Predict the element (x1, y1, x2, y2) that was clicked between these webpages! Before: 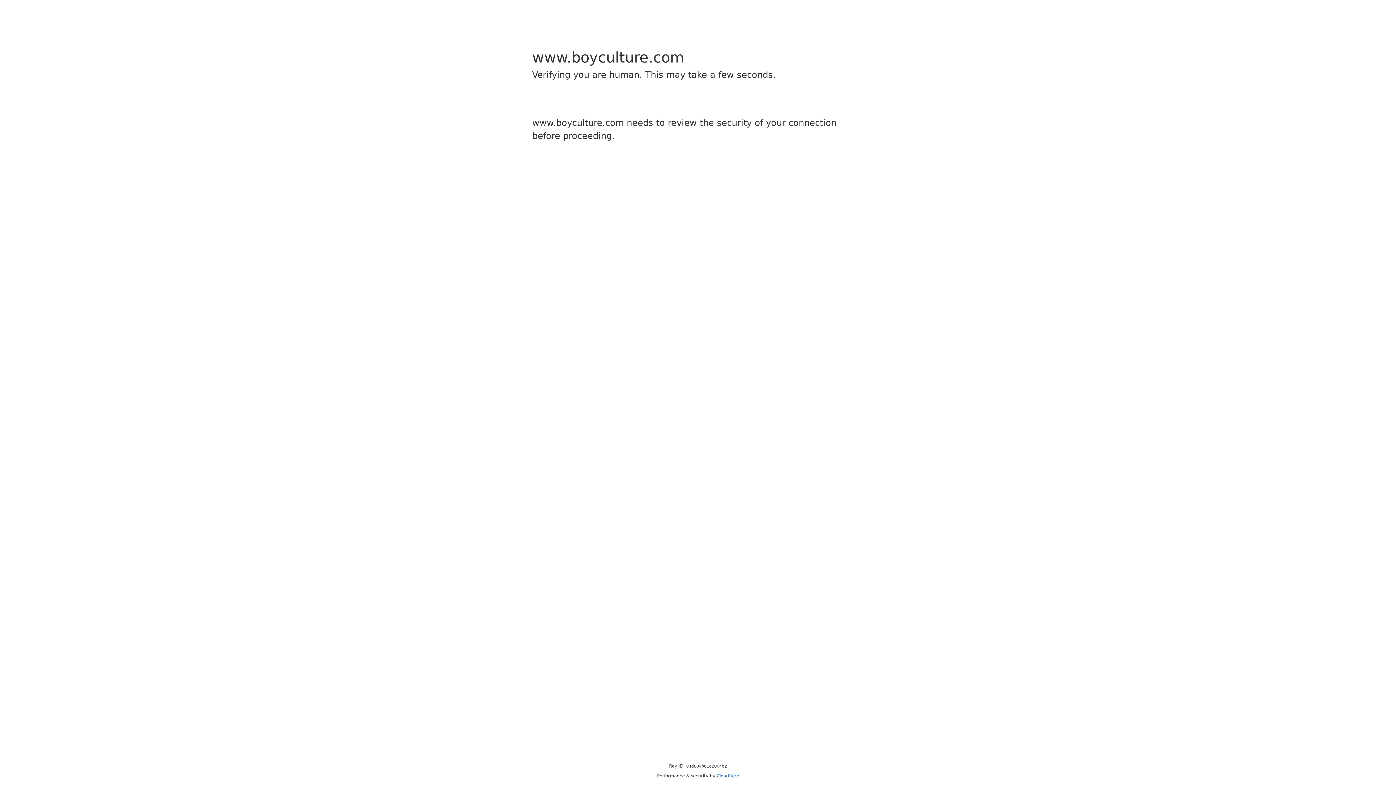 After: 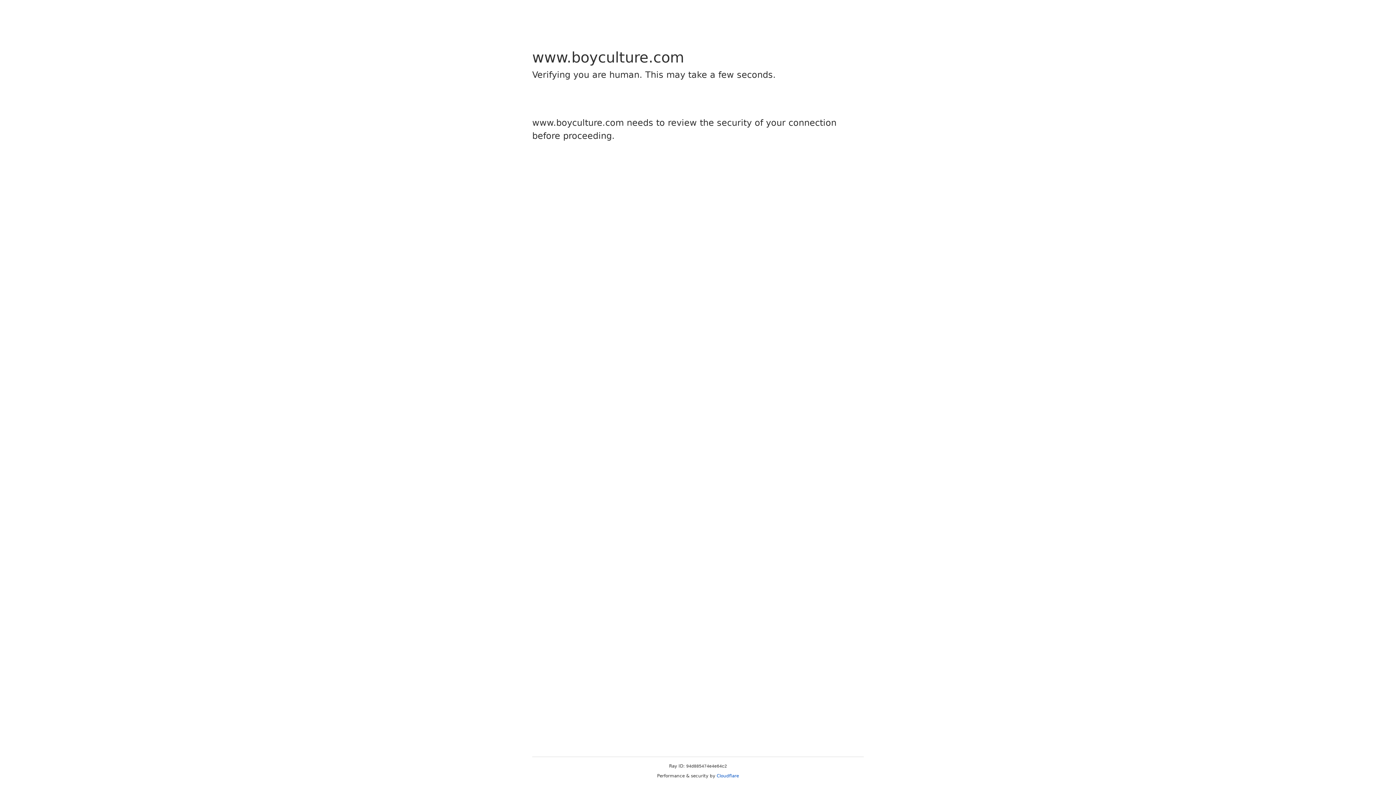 Action: label: Cloudflare bbox: (716, 773, 739, 778)